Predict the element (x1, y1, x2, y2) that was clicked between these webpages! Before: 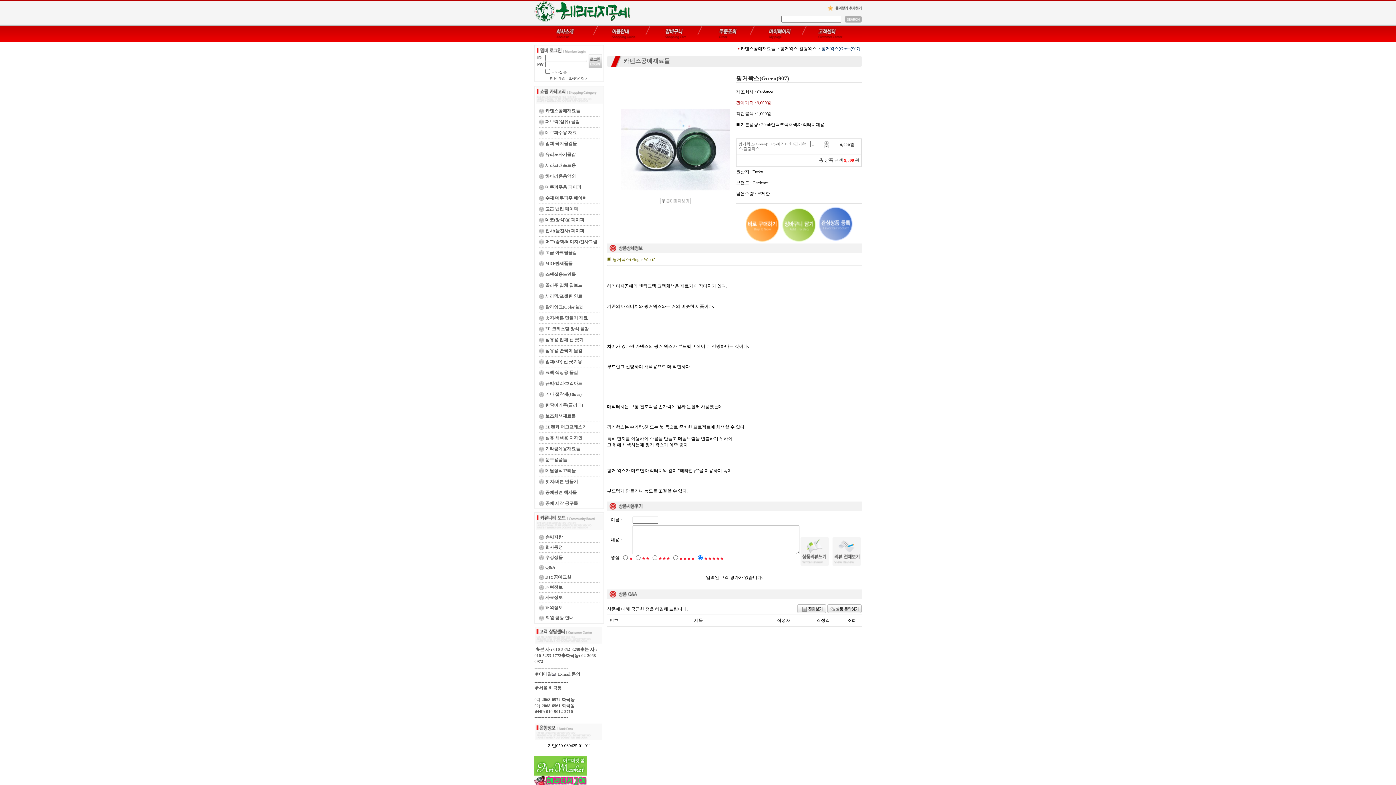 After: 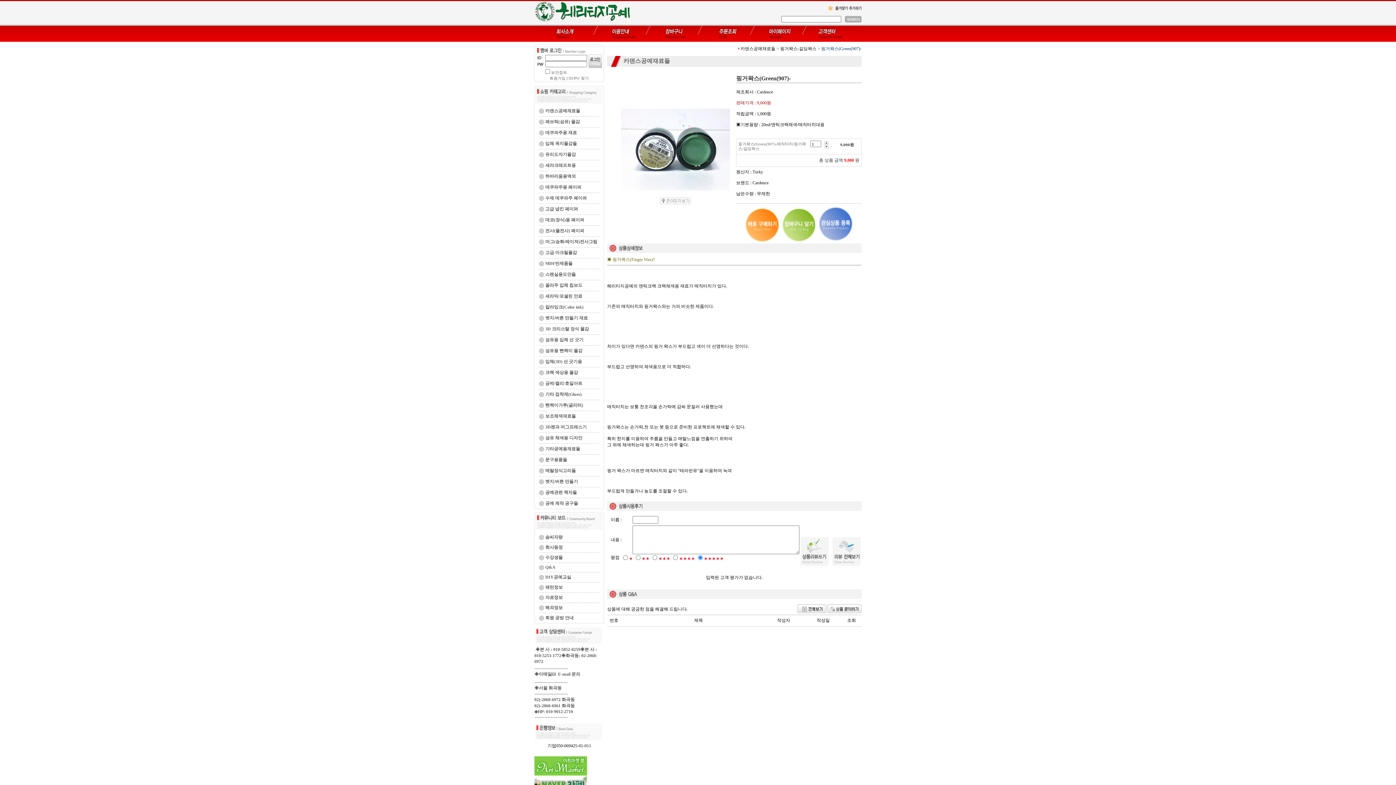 Action: label: 뱃지/버튼 만들기 bbox: (545, 479, 578, 484)